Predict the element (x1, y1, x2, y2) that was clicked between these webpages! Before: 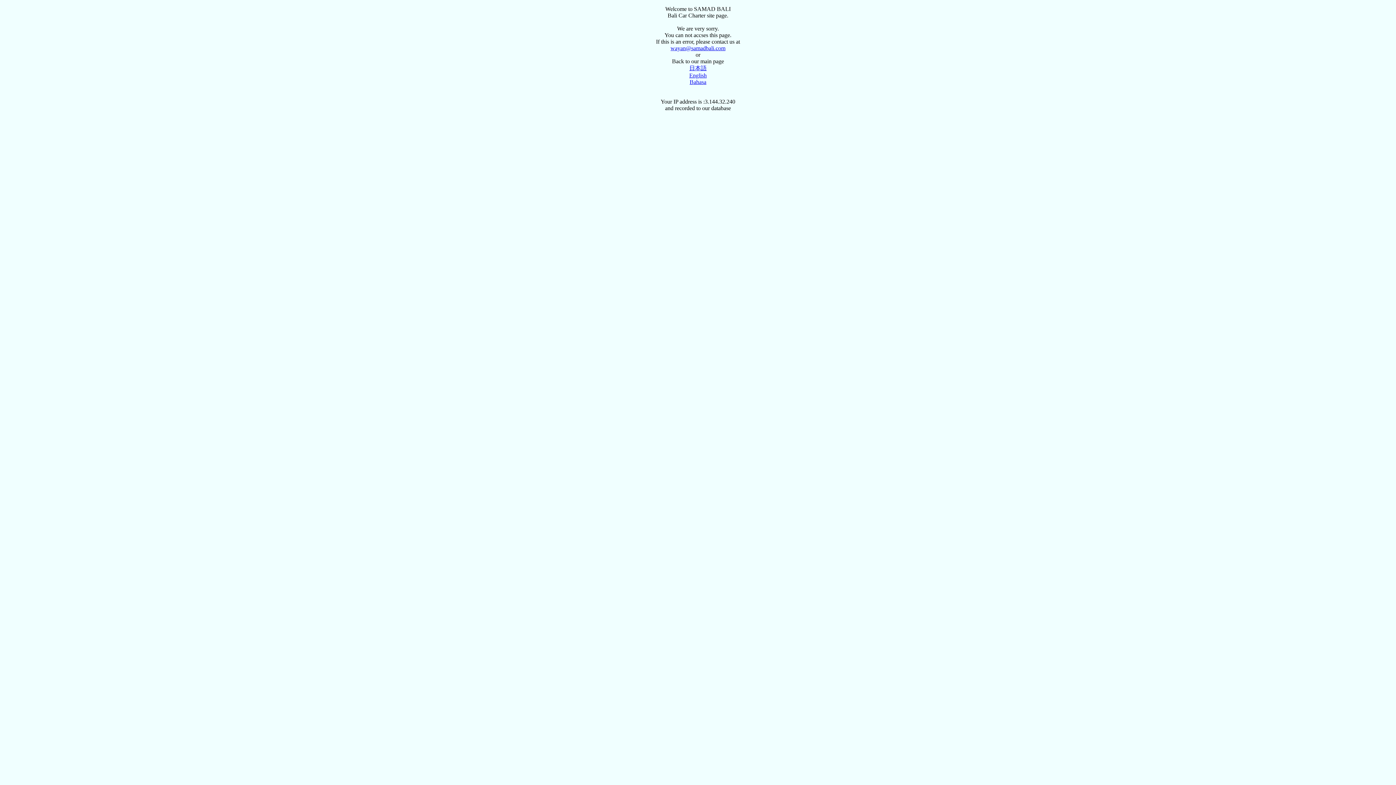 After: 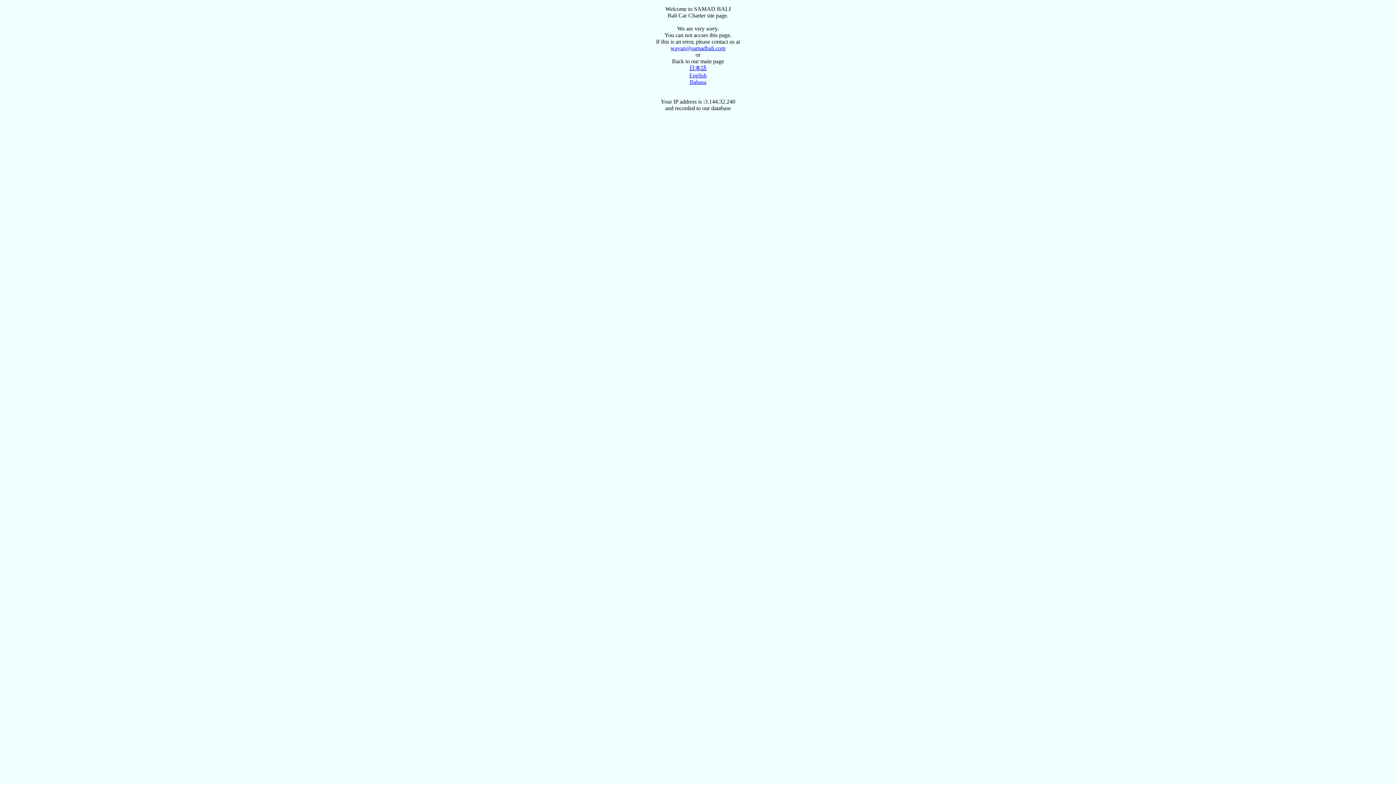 Action: bbox: (689, 65, 706, 71) label: 日本語